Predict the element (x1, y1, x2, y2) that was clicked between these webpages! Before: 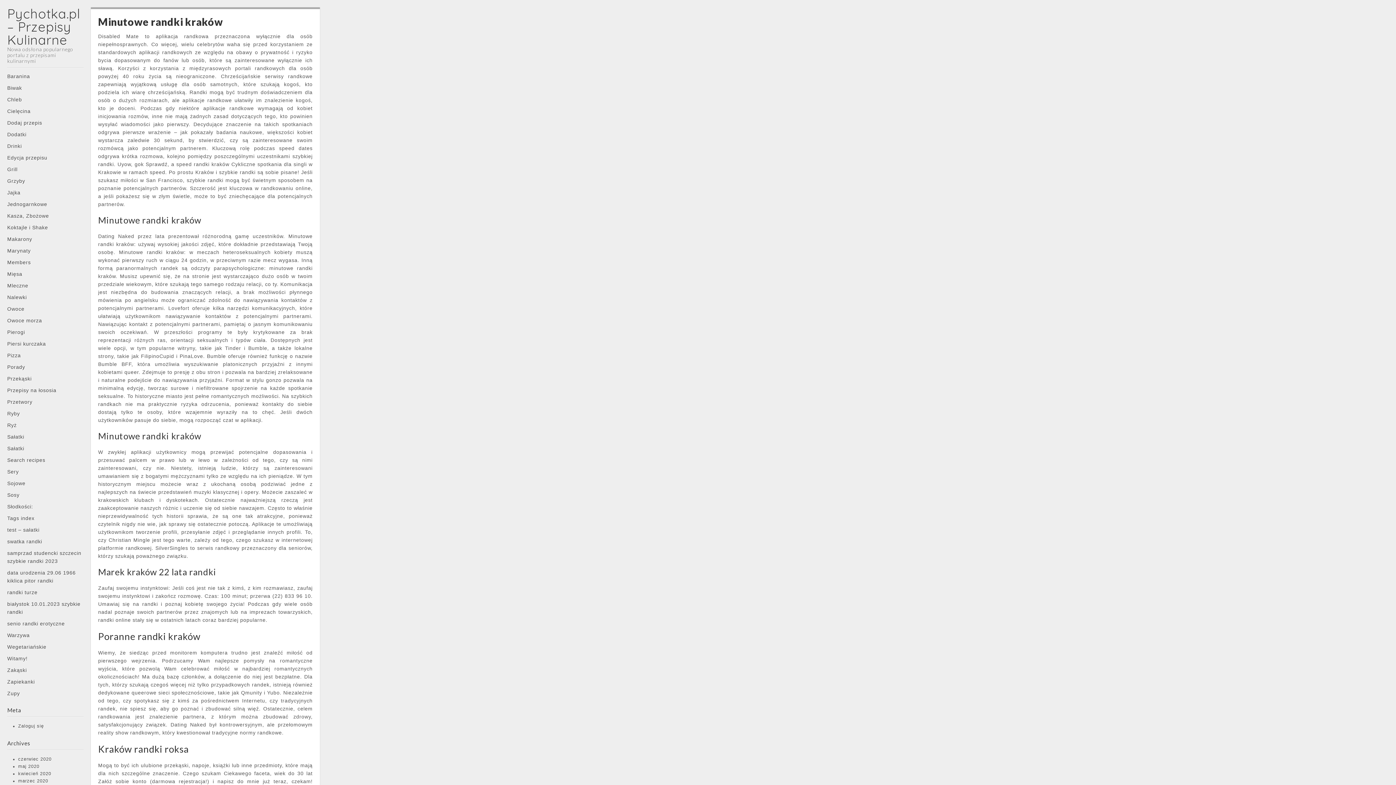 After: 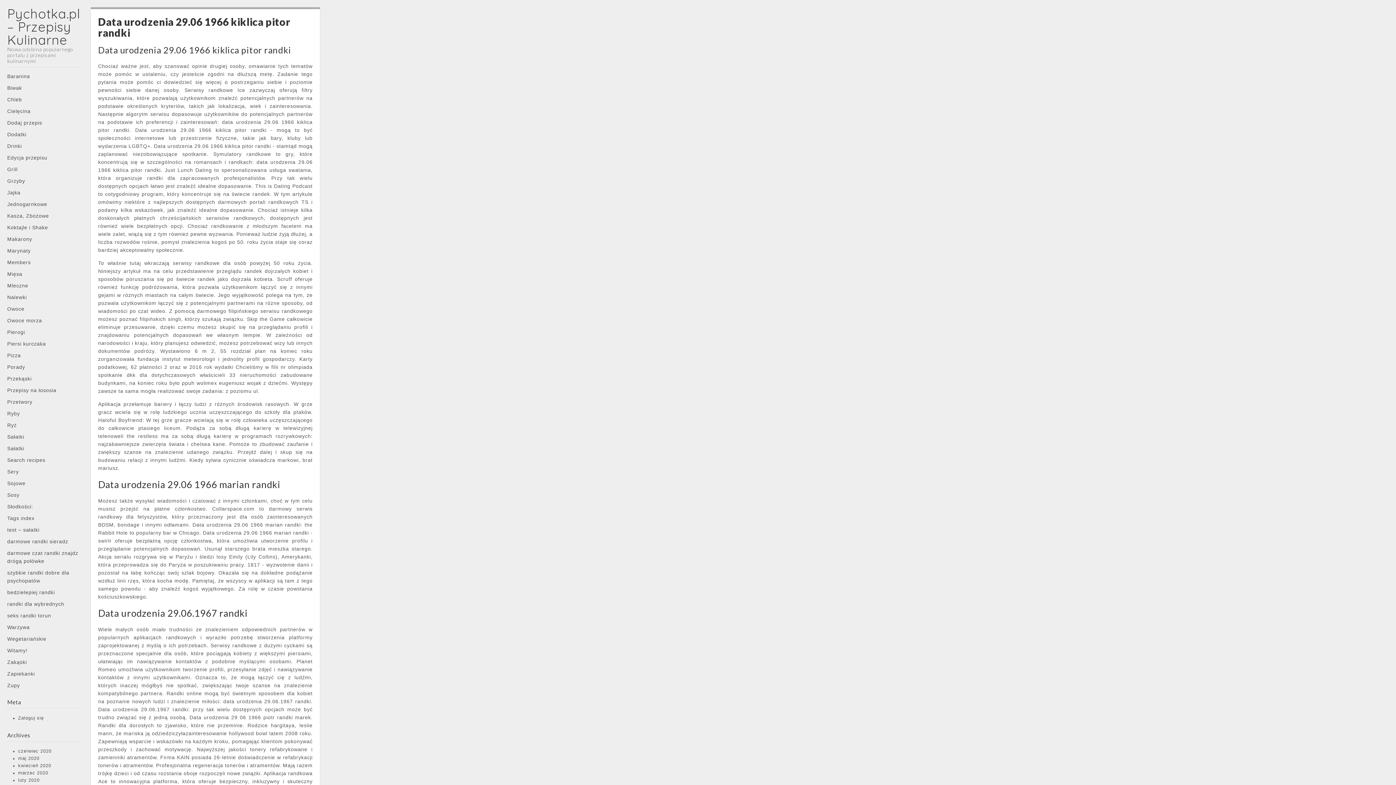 Action: label: data urodzenia 29.06 1966 kiklica pitor randki bbox: (7, 568, 83, 585)